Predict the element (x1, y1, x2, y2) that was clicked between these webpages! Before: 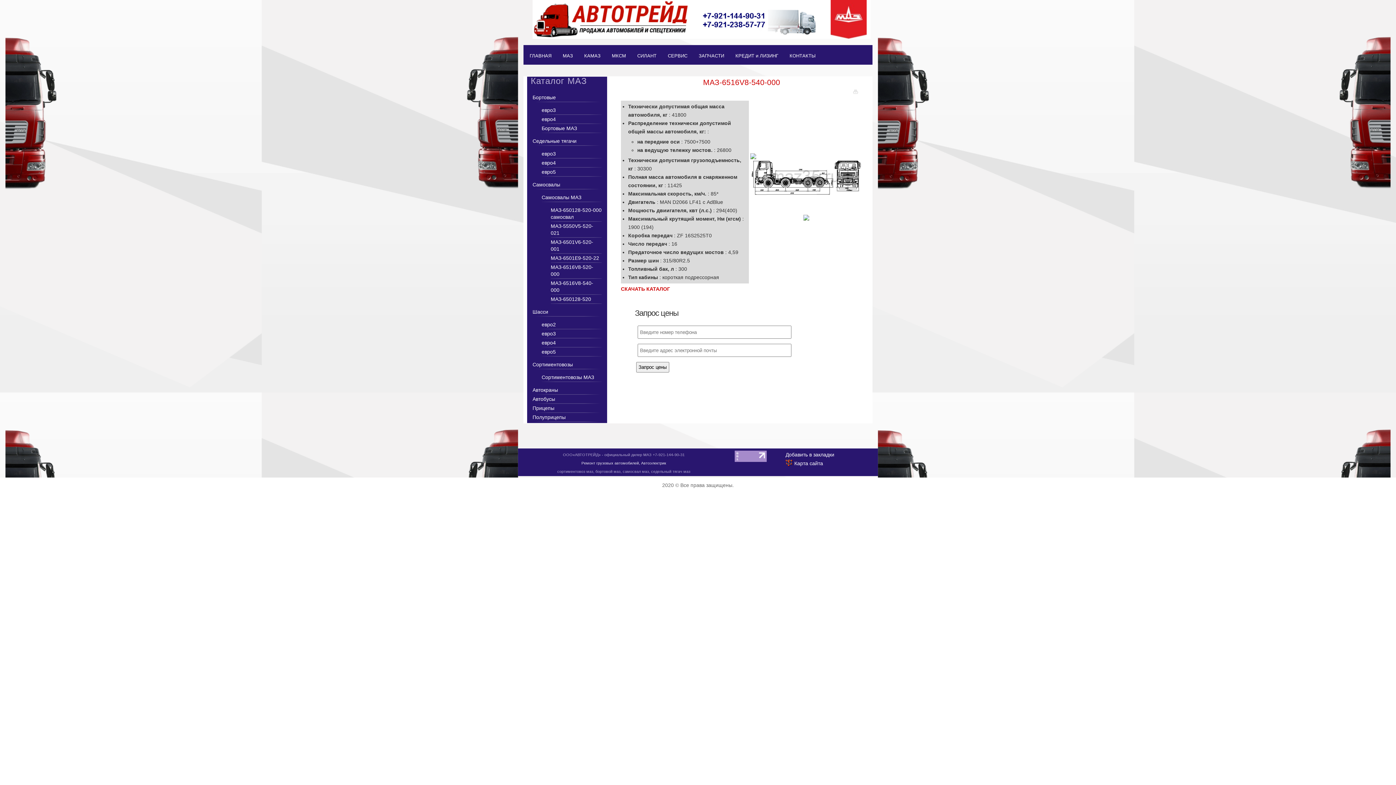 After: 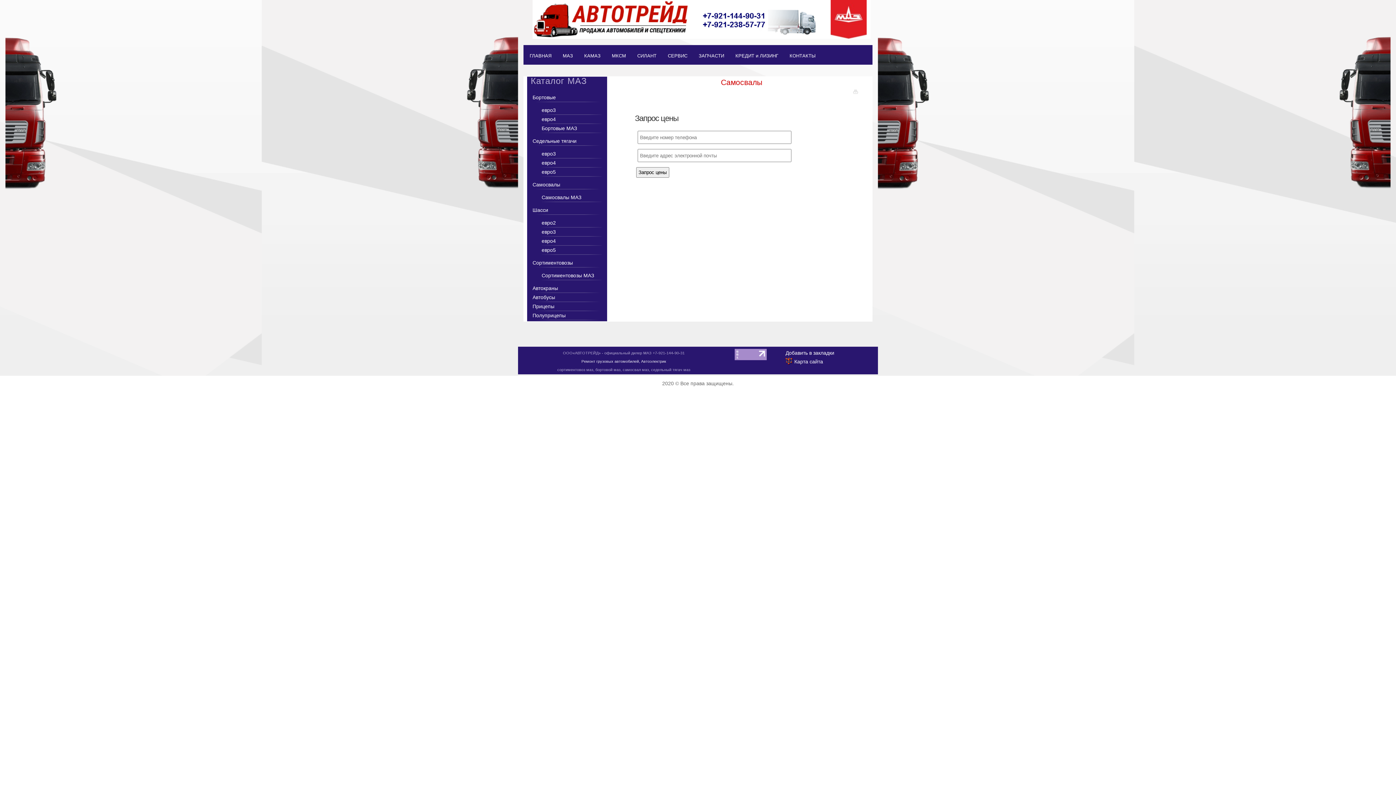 Action: bbox: (532, 181, 601, 188) label: Самосвалы